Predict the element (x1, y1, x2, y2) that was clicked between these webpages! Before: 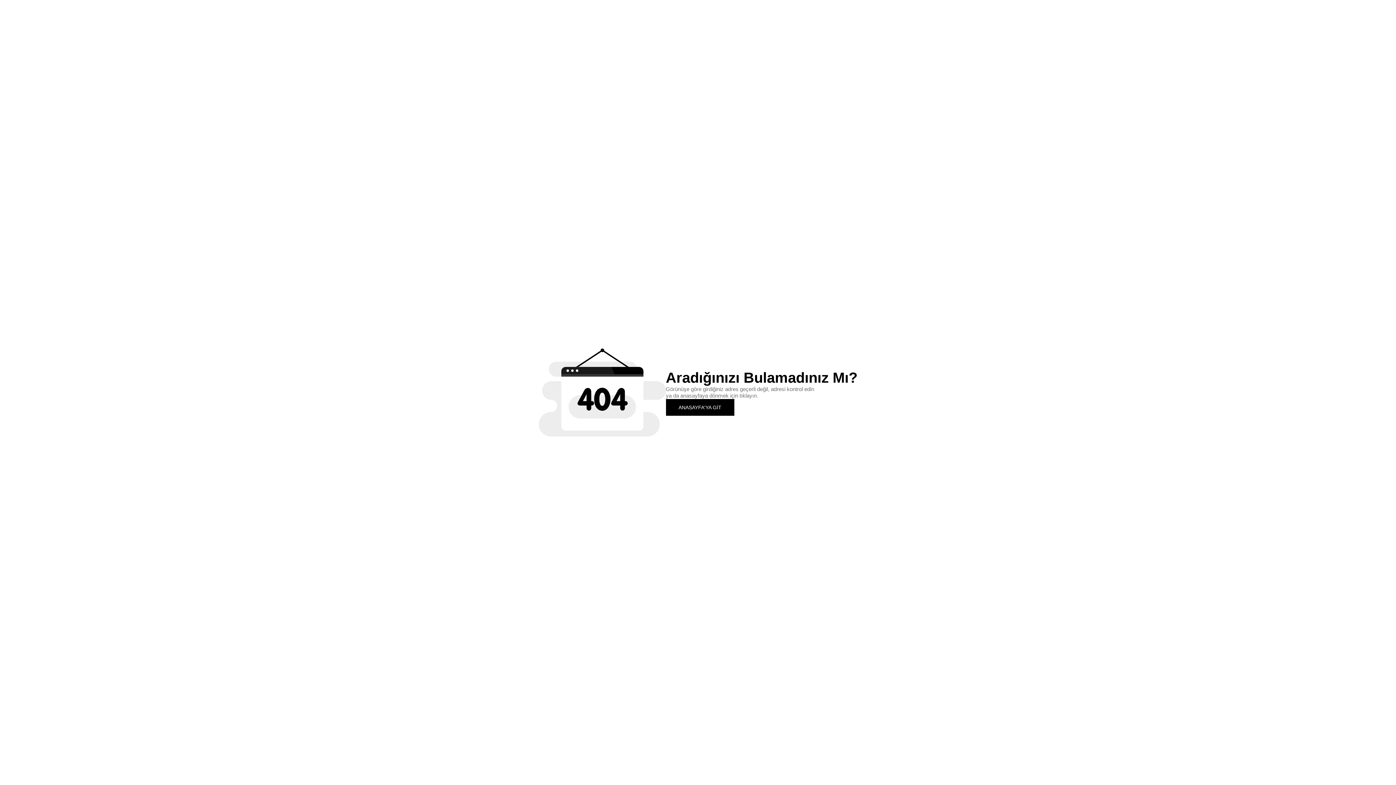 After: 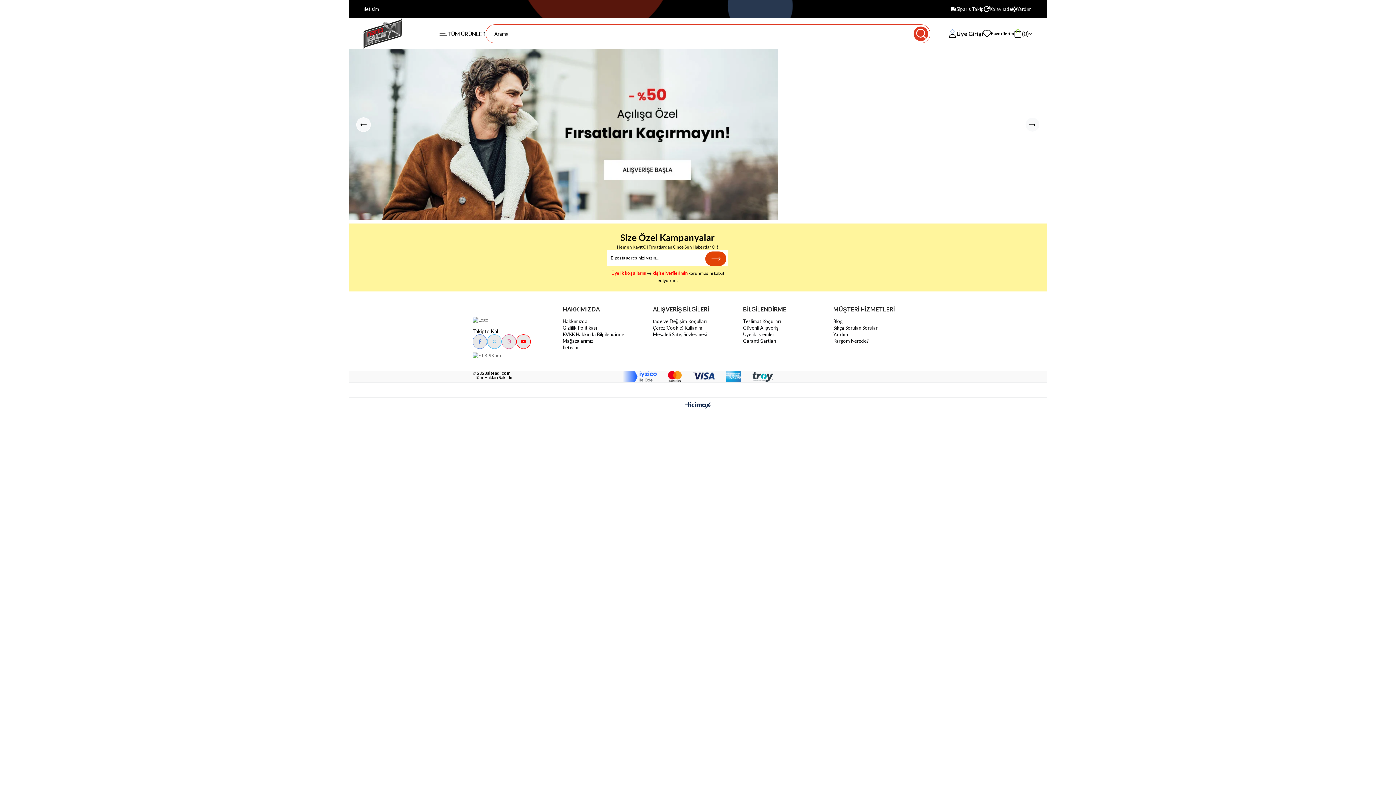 Action: bbox: (666, 399, 734, 415) label: ANASAYFA'YA GİT